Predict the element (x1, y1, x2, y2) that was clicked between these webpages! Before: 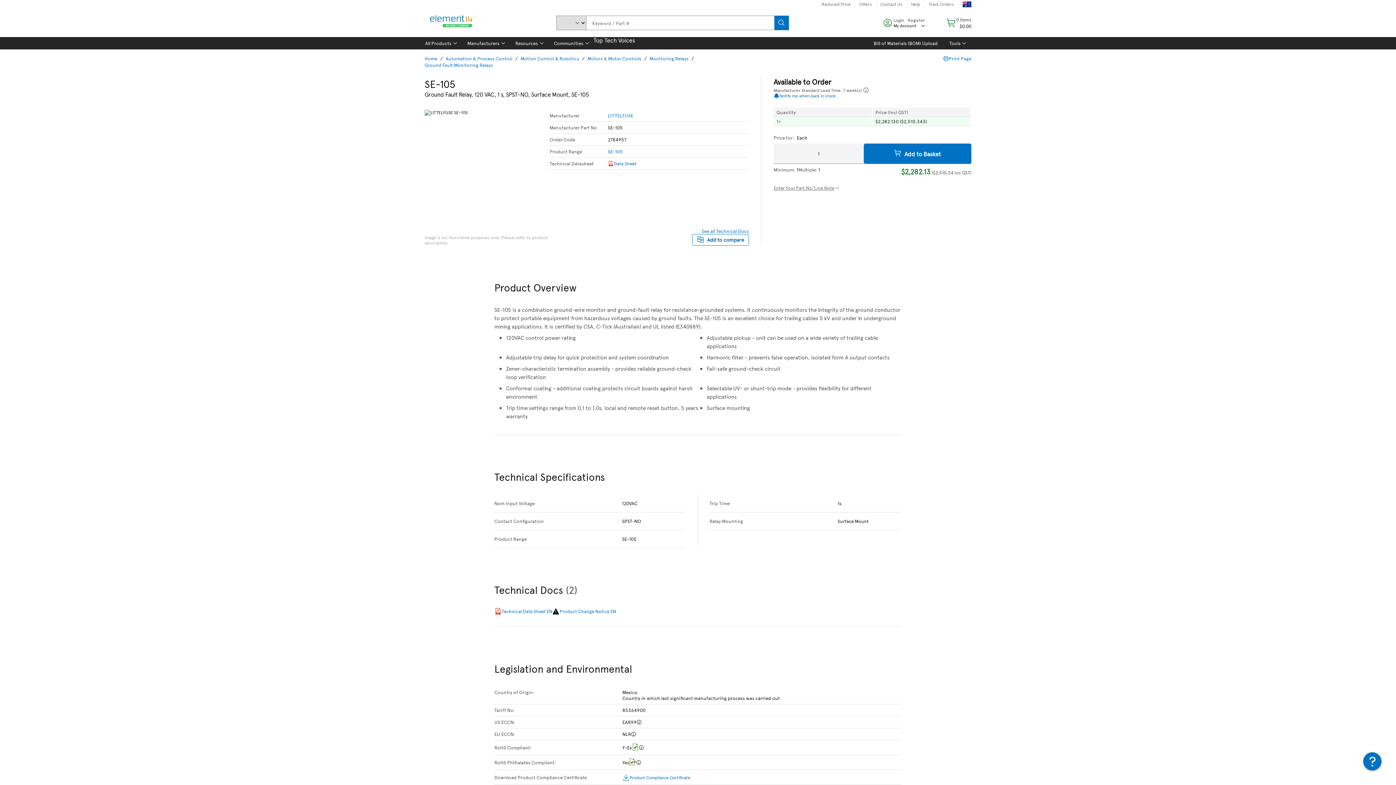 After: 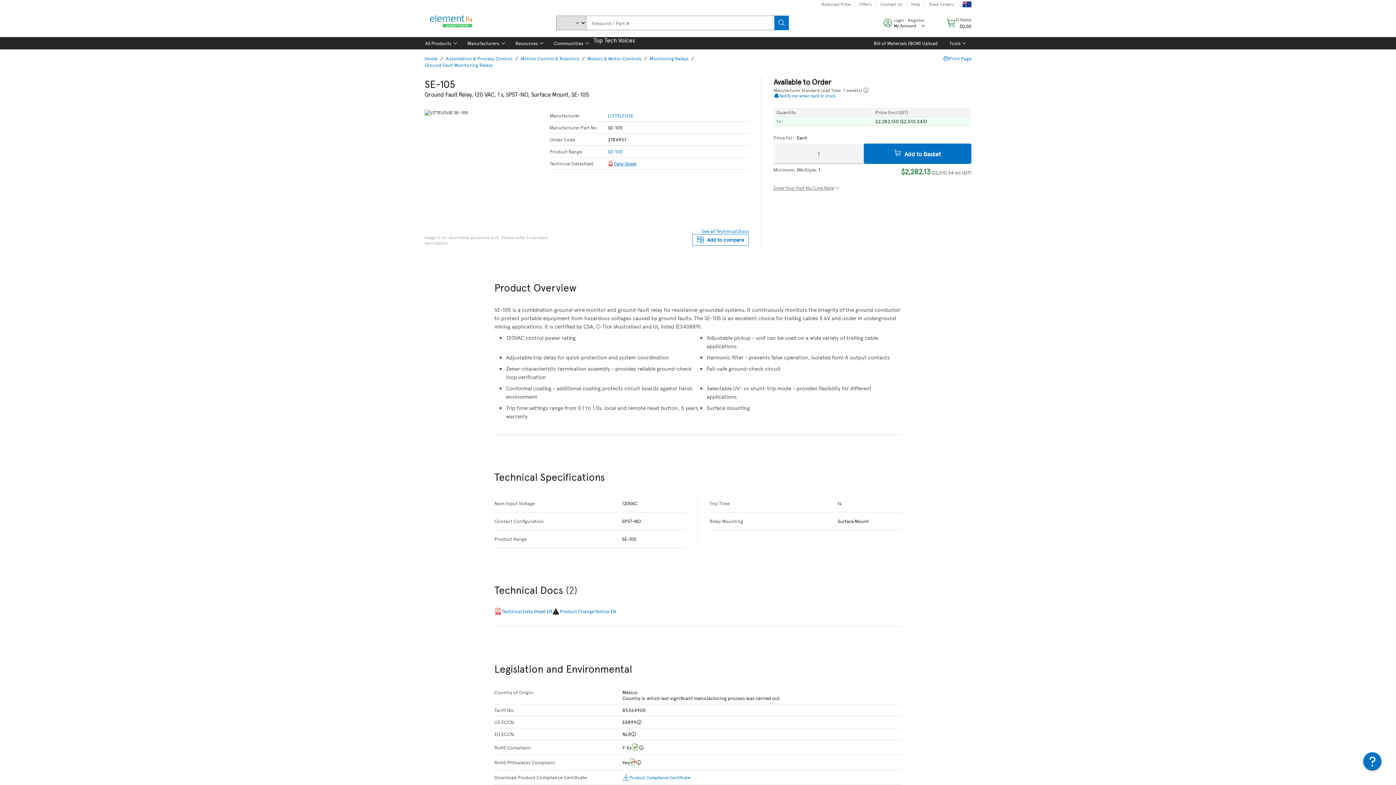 Action: label: Data Sheet bbox: (608, 160, 636, 166)